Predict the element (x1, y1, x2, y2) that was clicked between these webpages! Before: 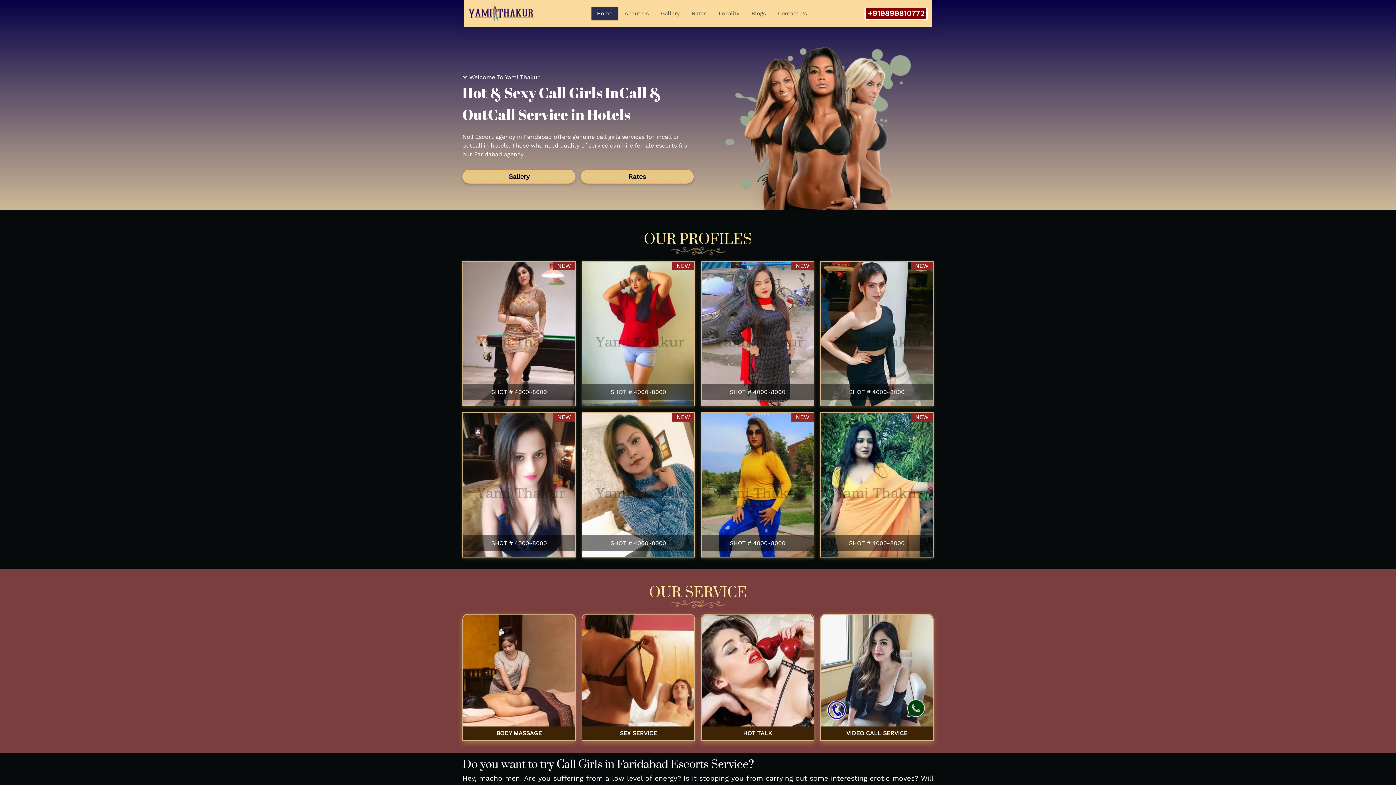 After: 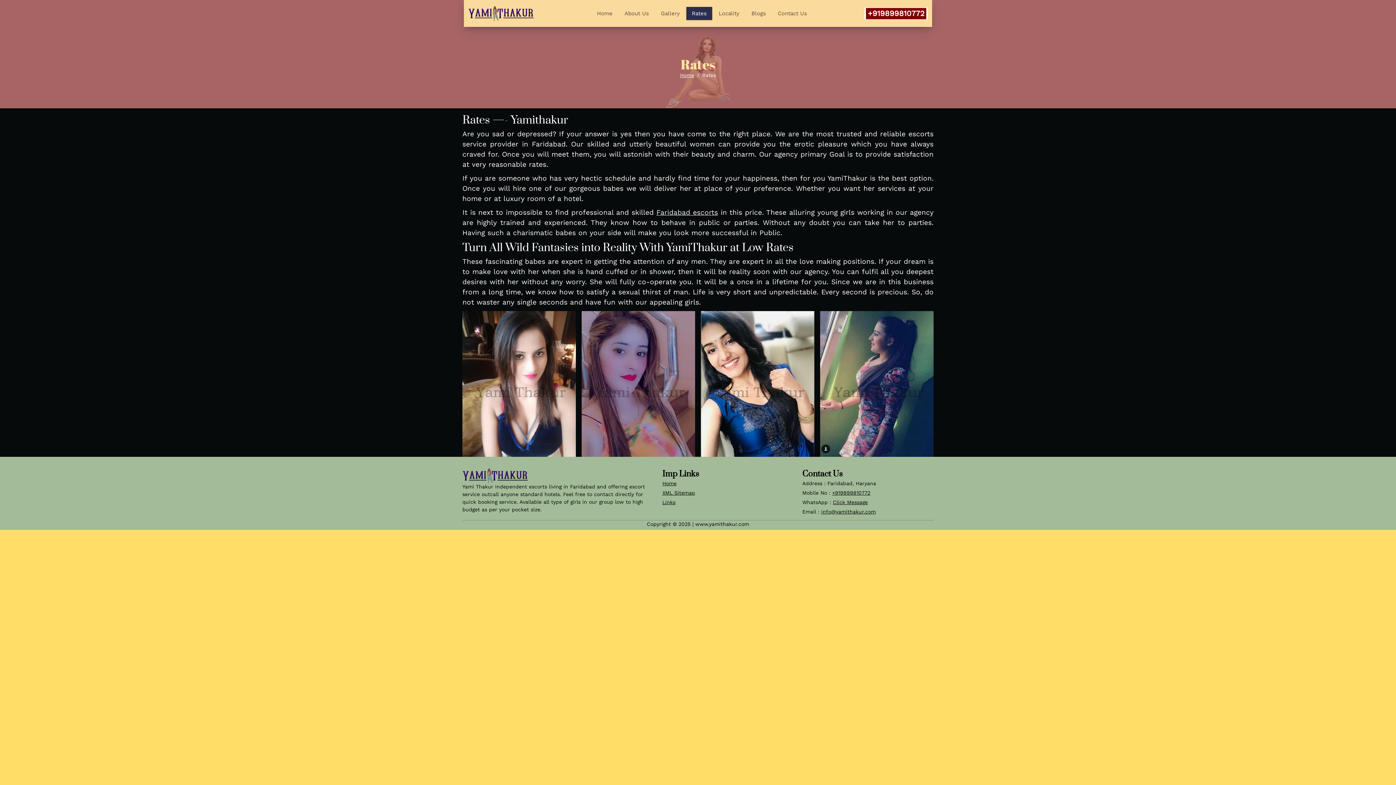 Action: label: Rates bbox: (580, 169, 693, 183)